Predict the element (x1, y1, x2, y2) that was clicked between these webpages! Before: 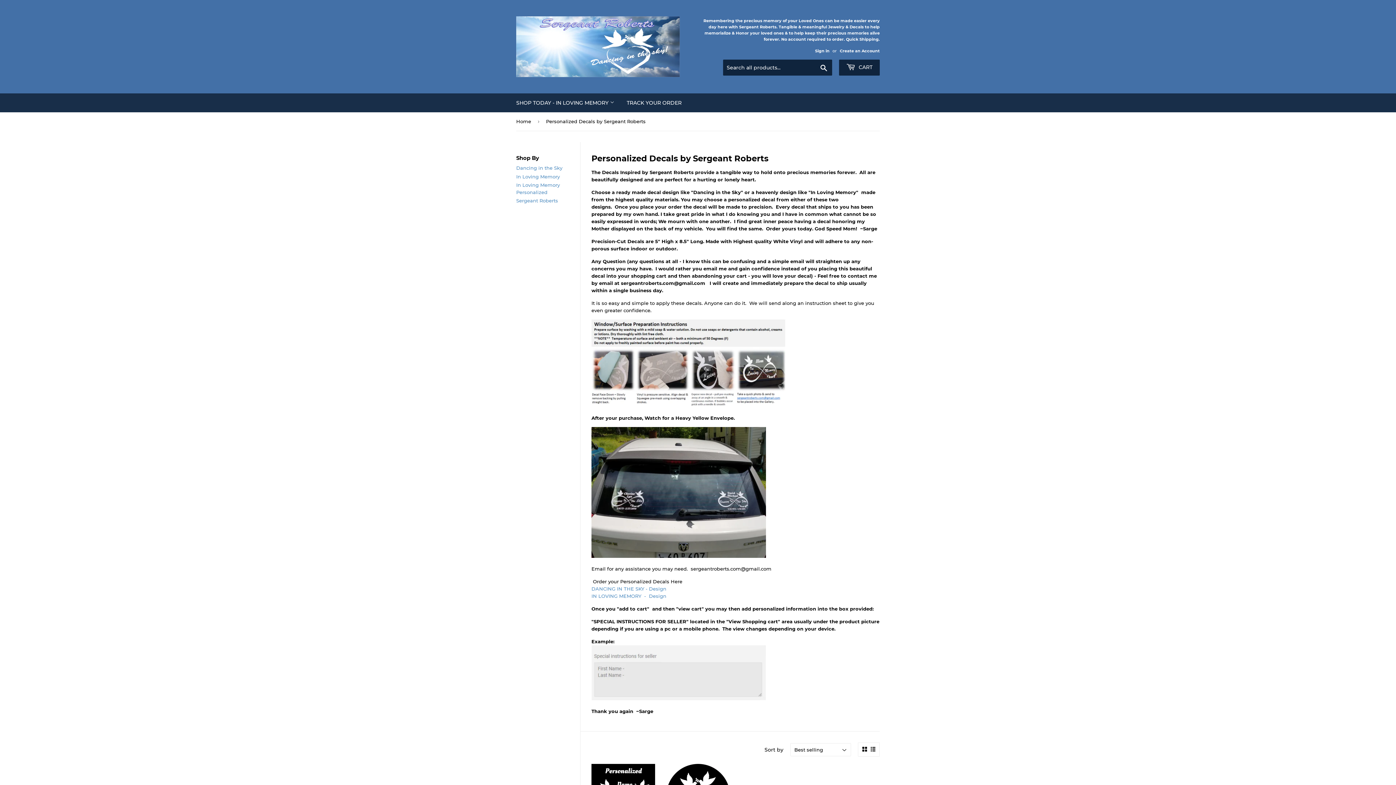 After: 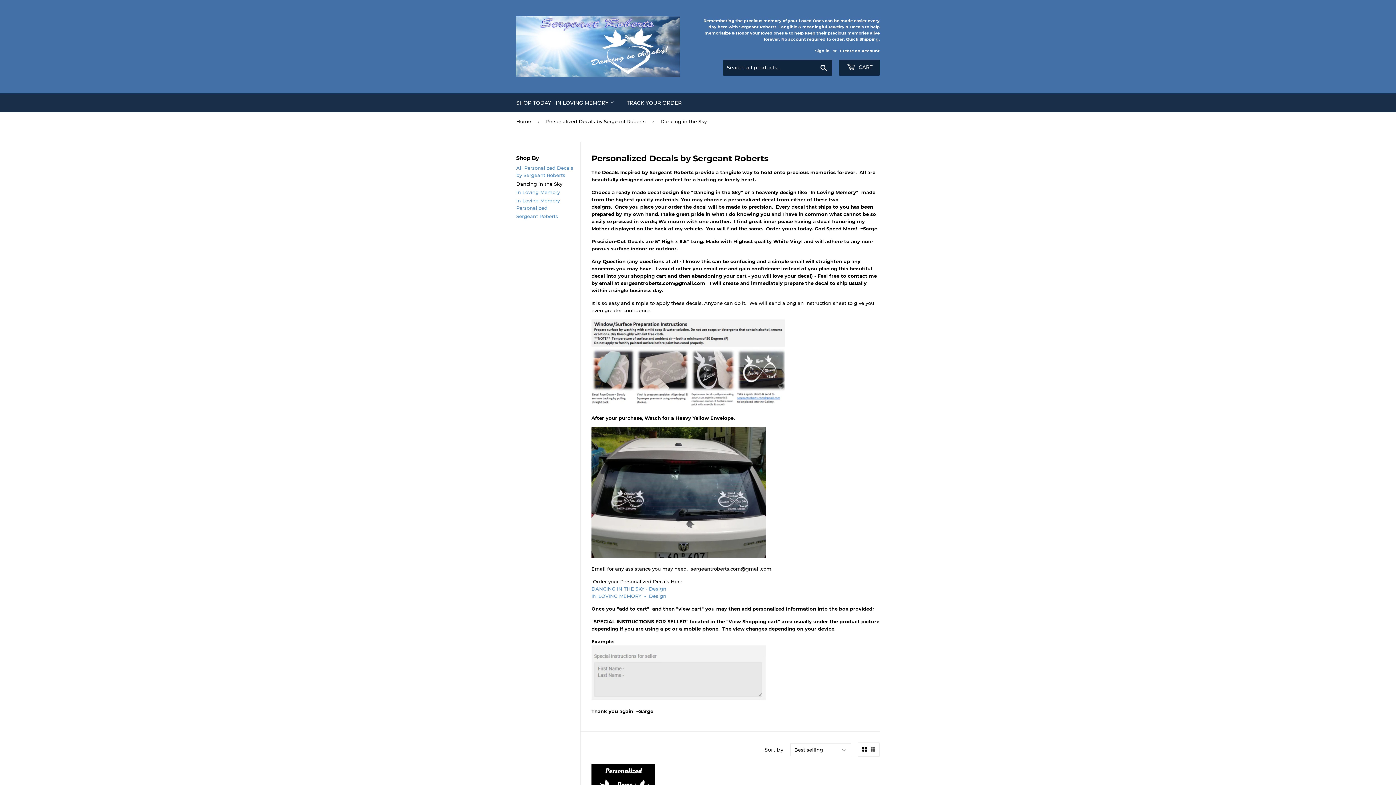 Action: label: Dancing in the Sky bbox: (516, 165, 562, 171)